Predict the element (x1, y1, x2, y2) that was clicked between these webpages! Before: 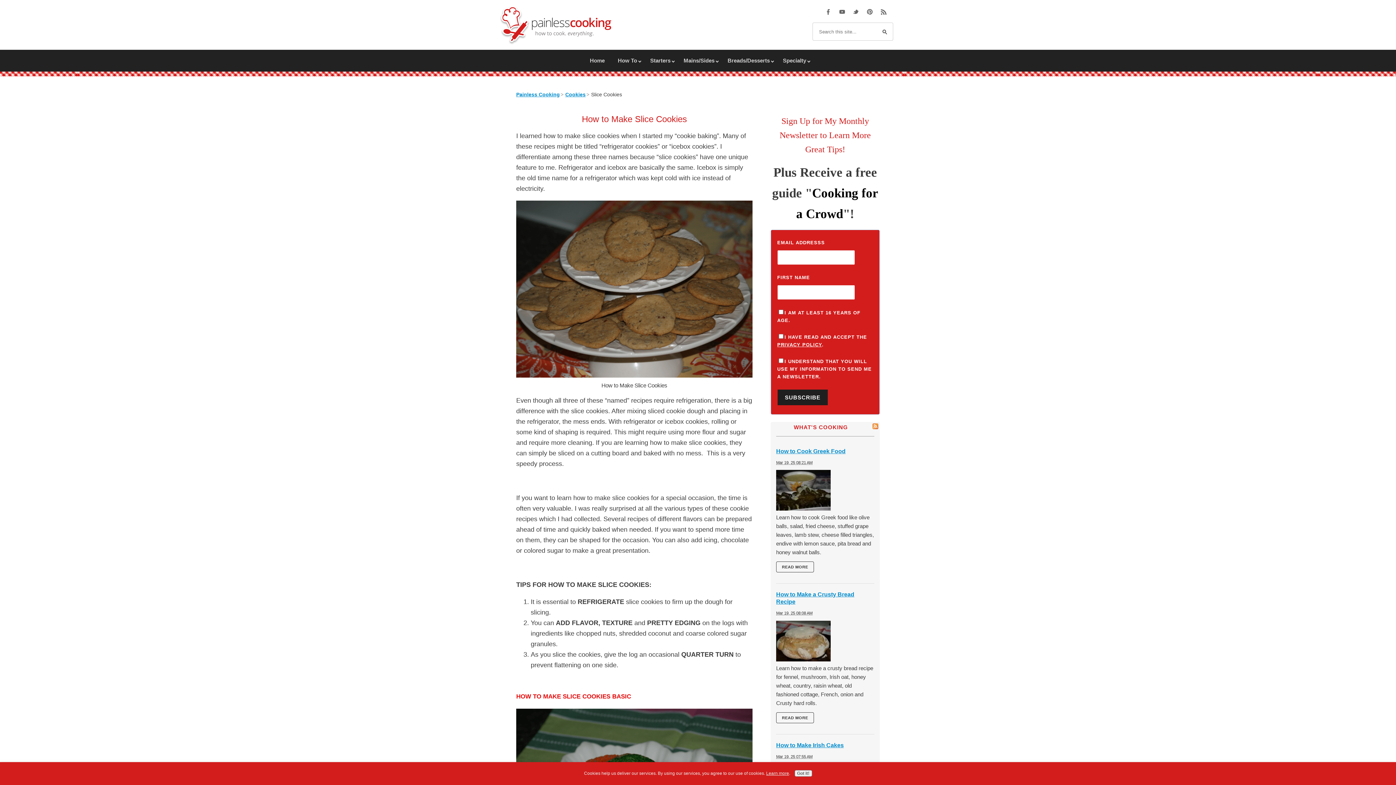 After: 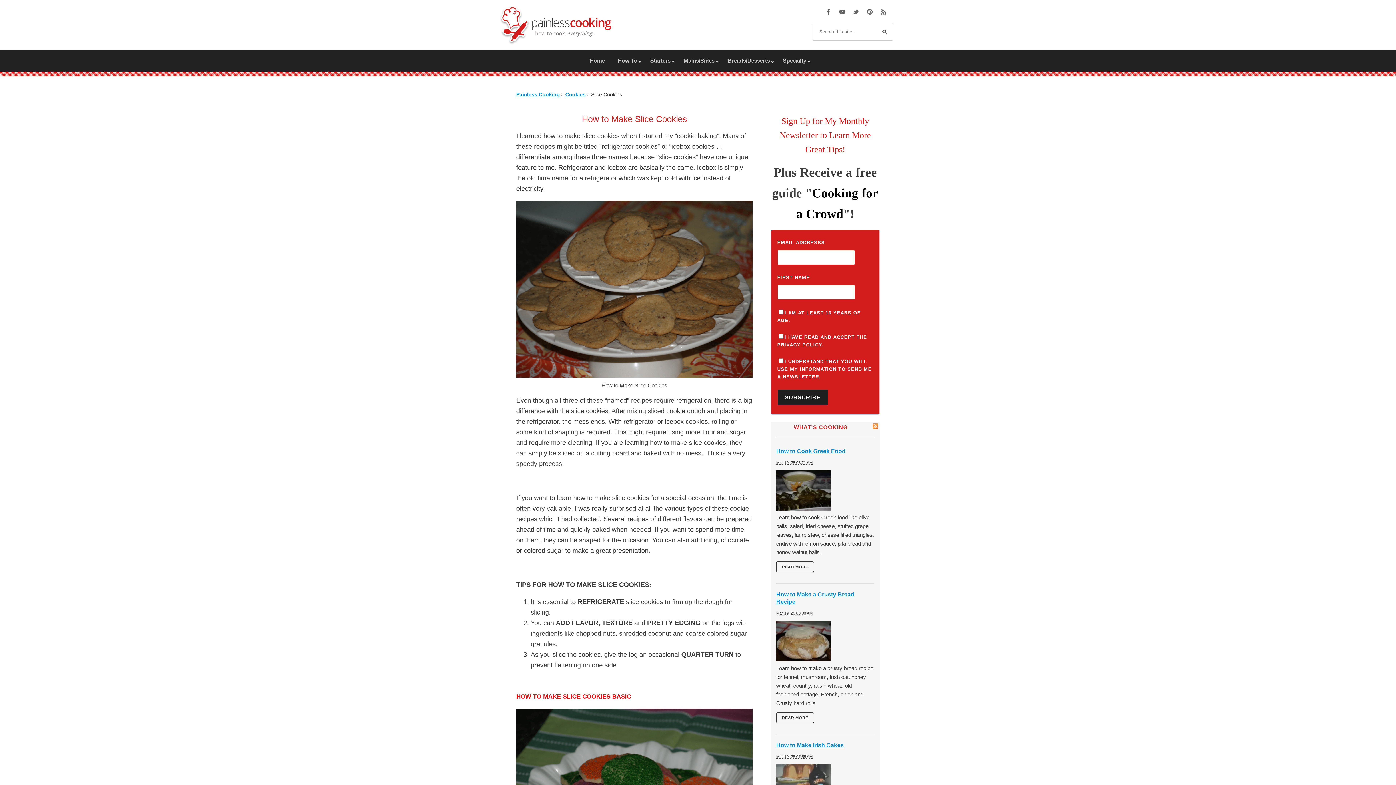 Action: label: Got it! bbox: (794, 770, 812, 777)